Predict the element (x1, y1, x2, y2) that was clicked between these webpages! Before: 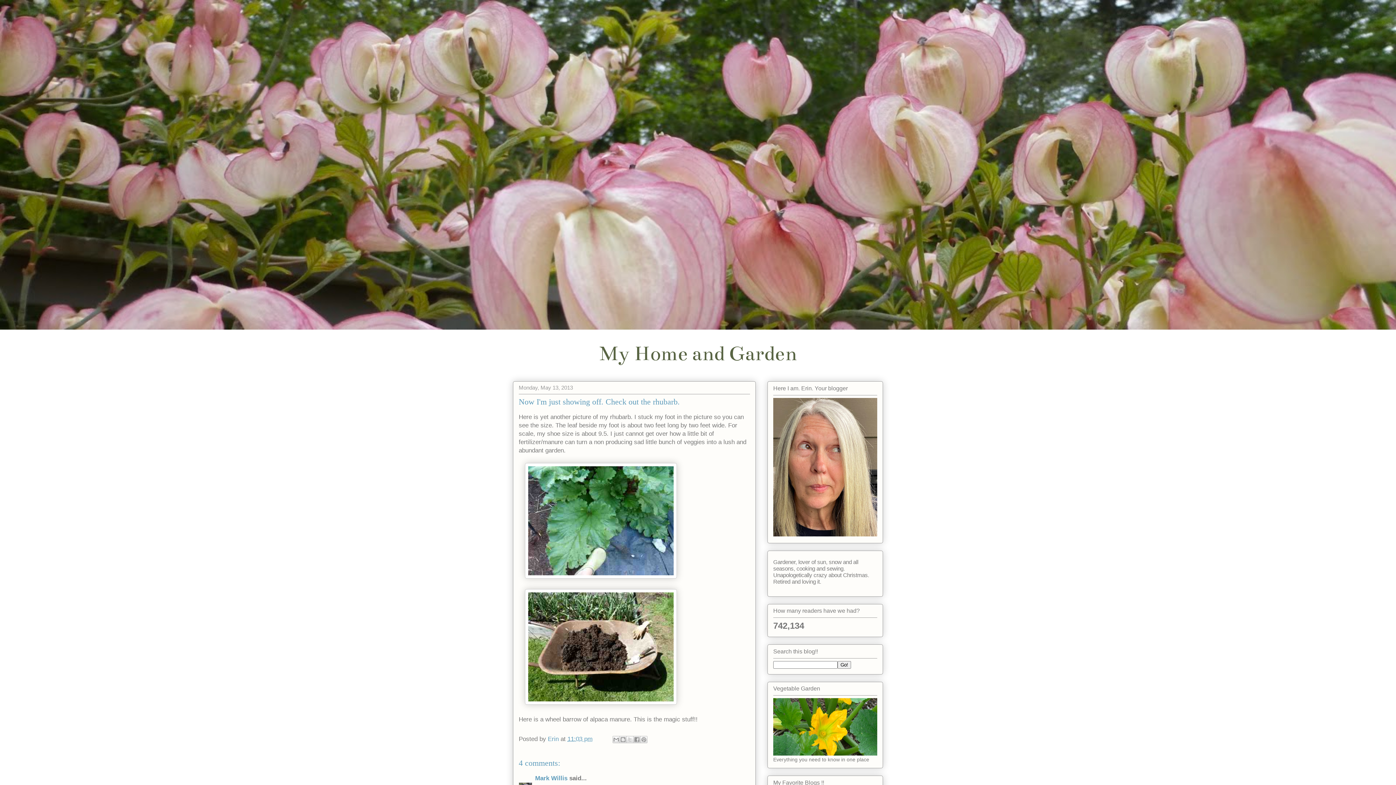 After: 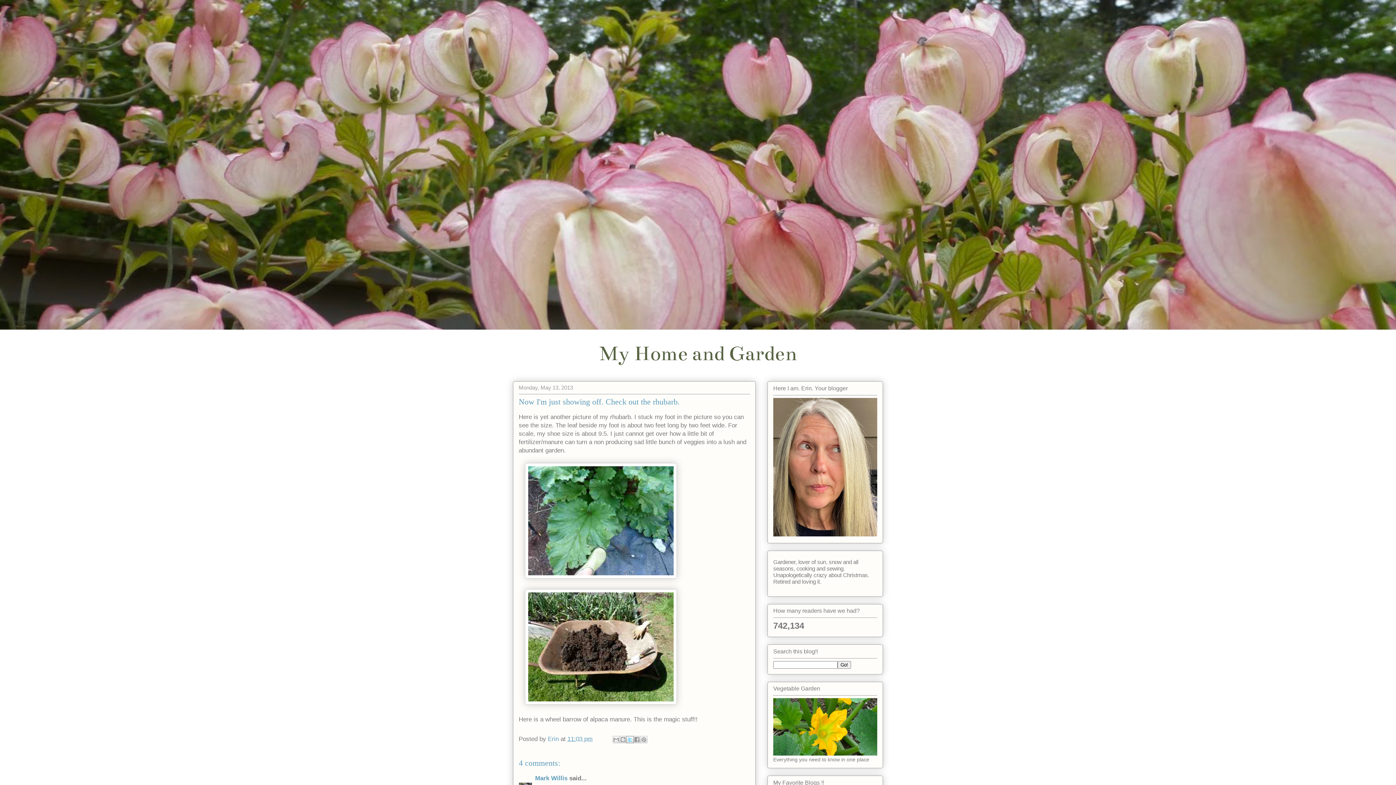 Action: label: Share to X bbox: (626, 736, 633, 743)